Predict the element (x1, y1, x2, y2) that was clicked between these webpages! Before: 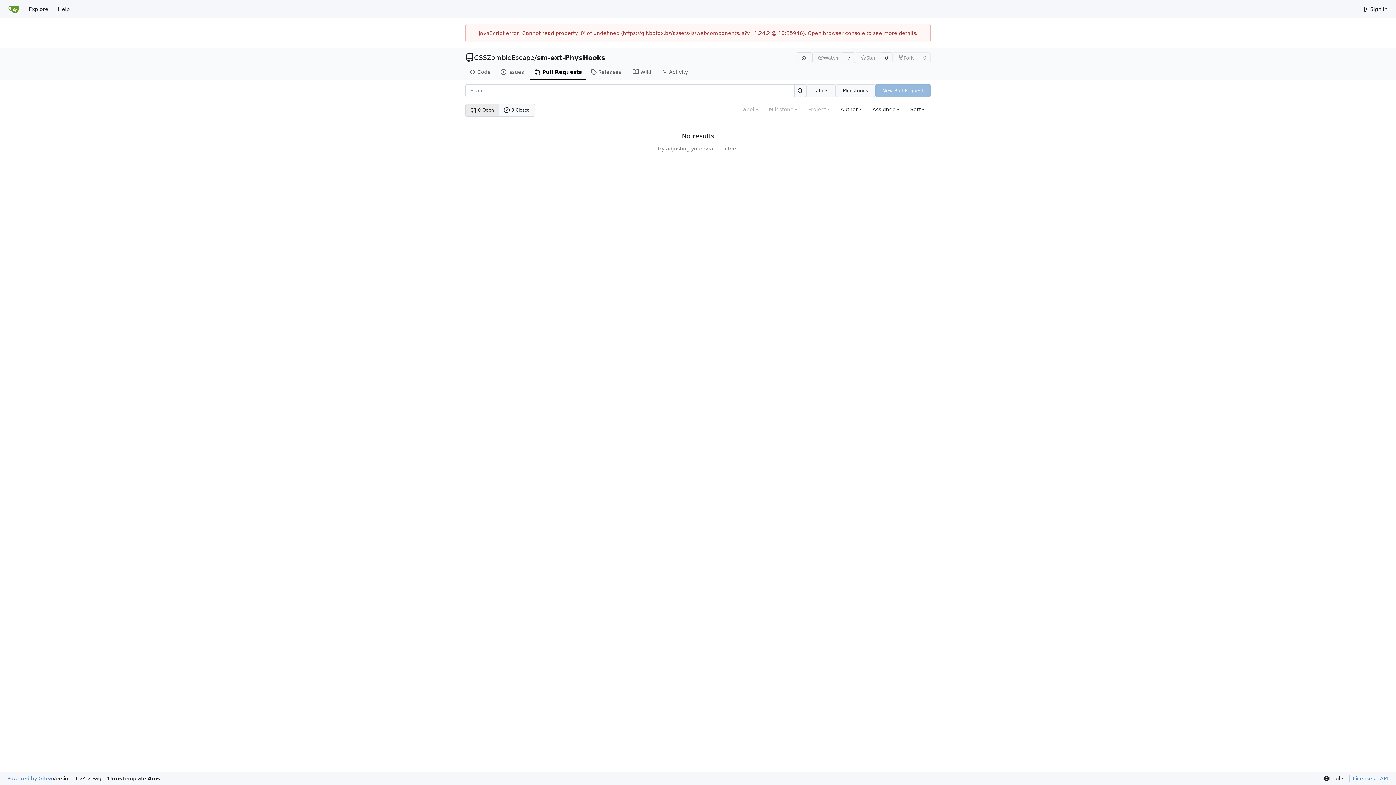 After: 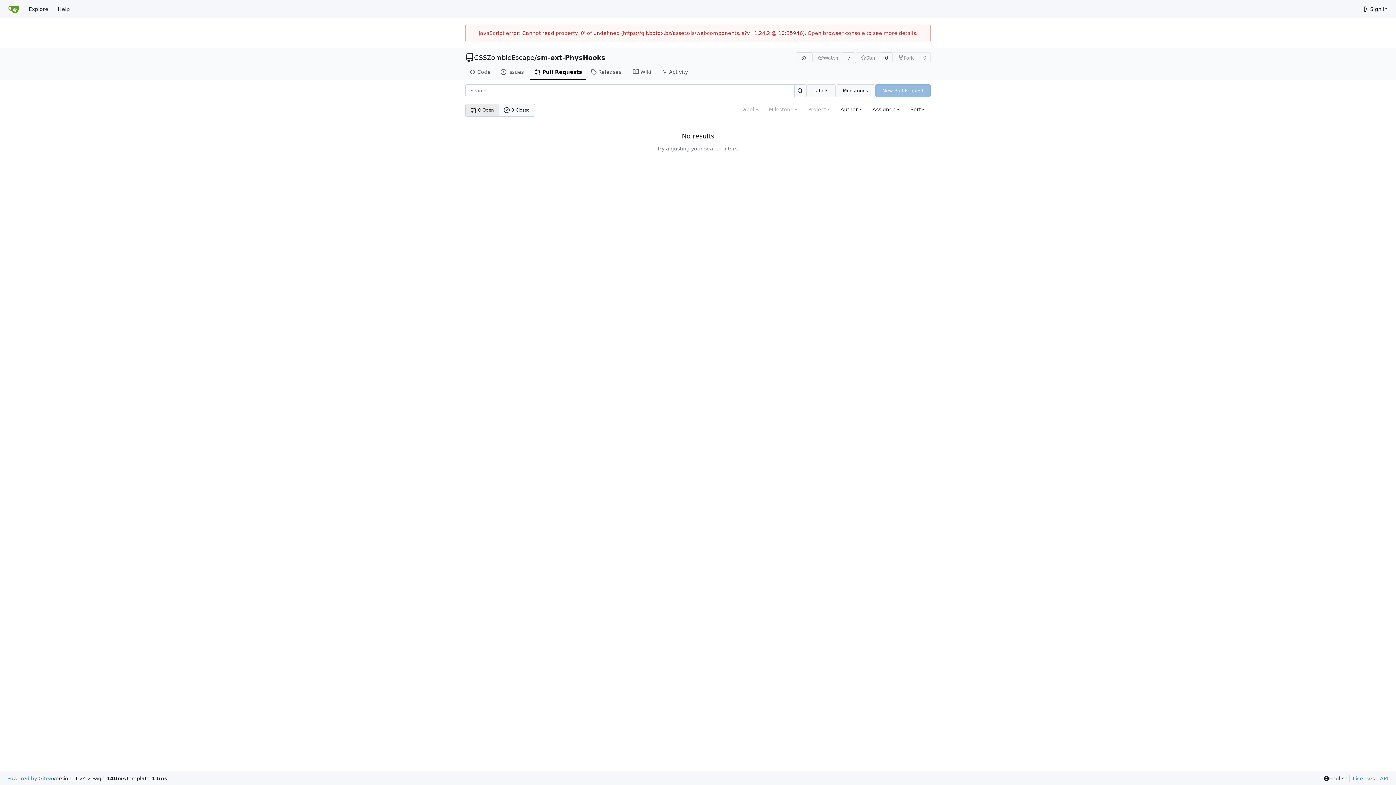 Action: label: Pull Requests bbox: (530, 64, 586, 79)